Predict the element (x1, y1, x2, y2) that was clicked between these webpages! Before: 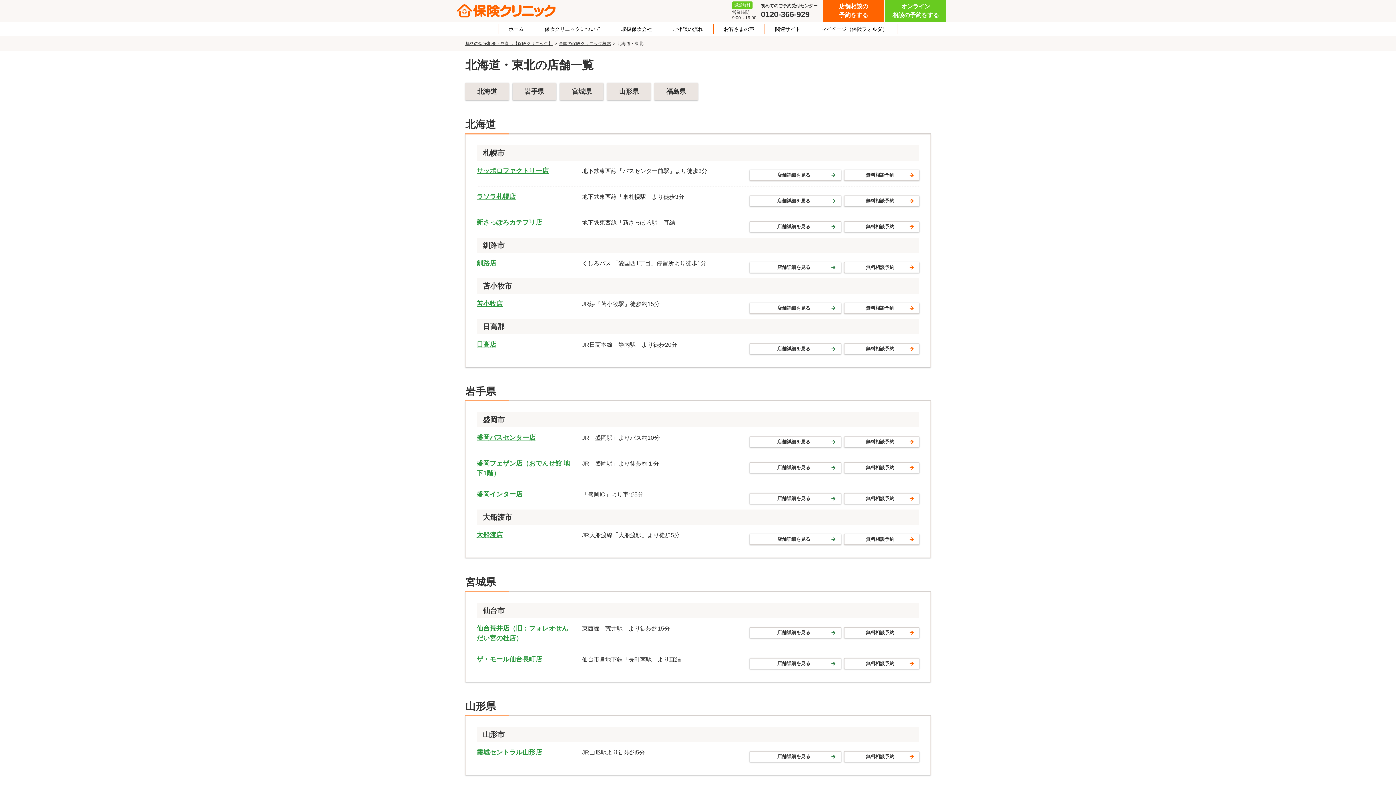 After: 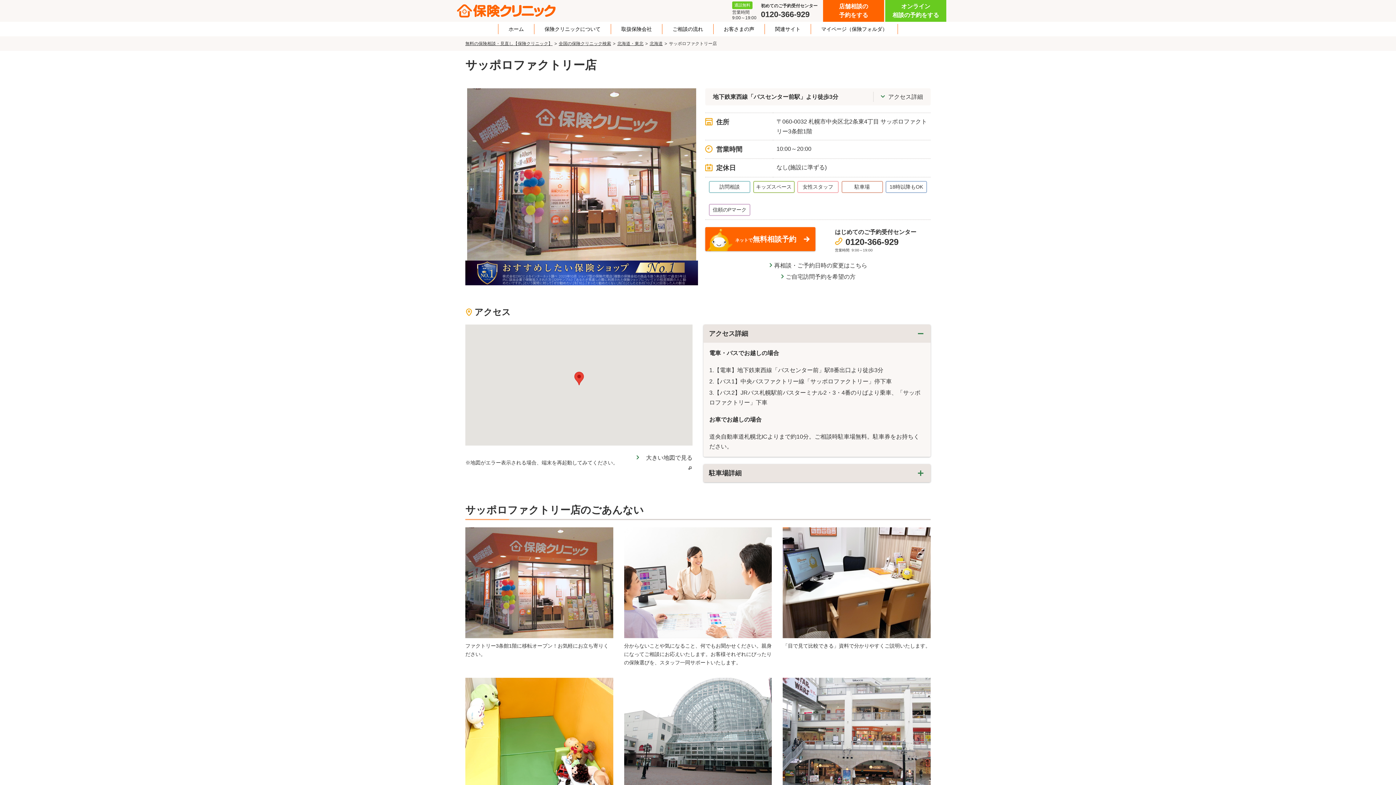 Action: label: サッポロファクトリー店 bbox: (476, 167, 548, 174)